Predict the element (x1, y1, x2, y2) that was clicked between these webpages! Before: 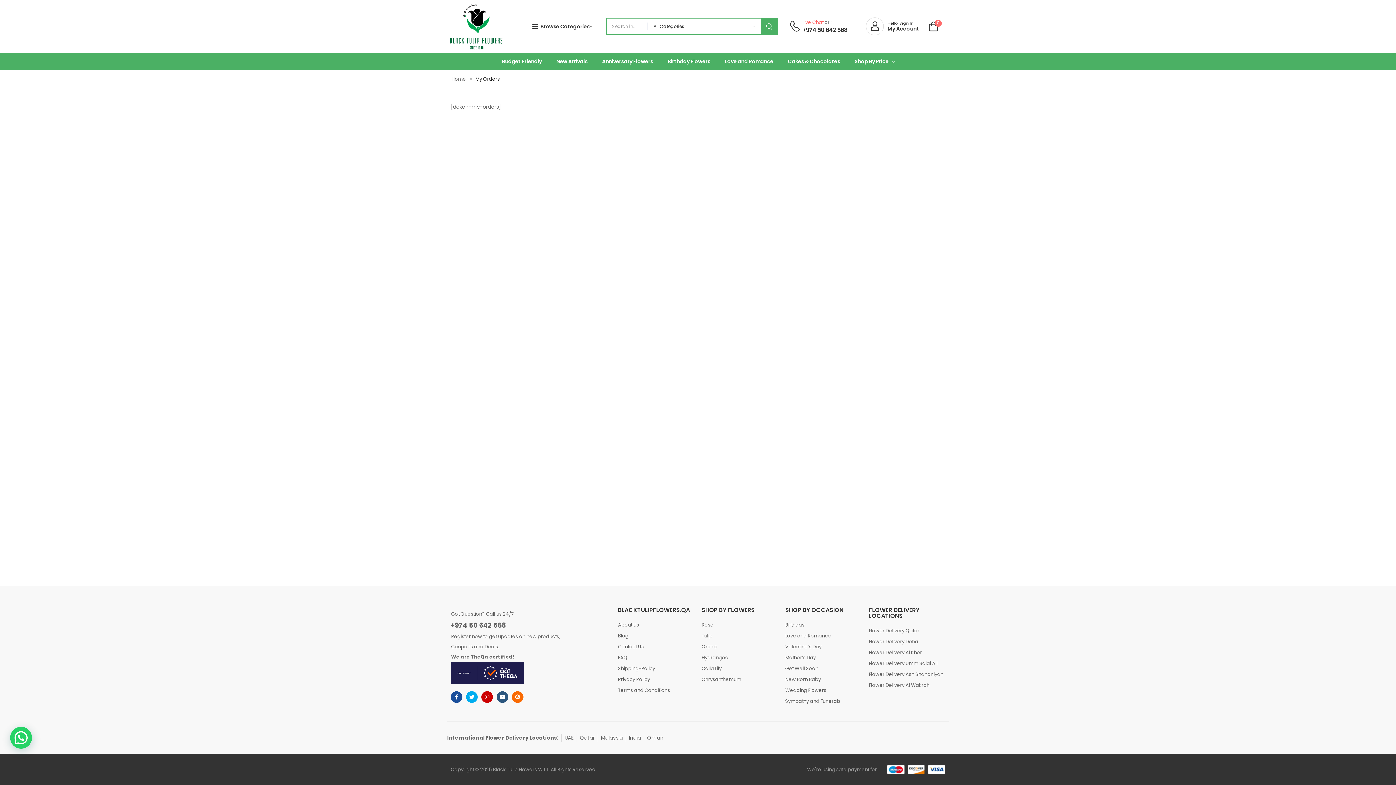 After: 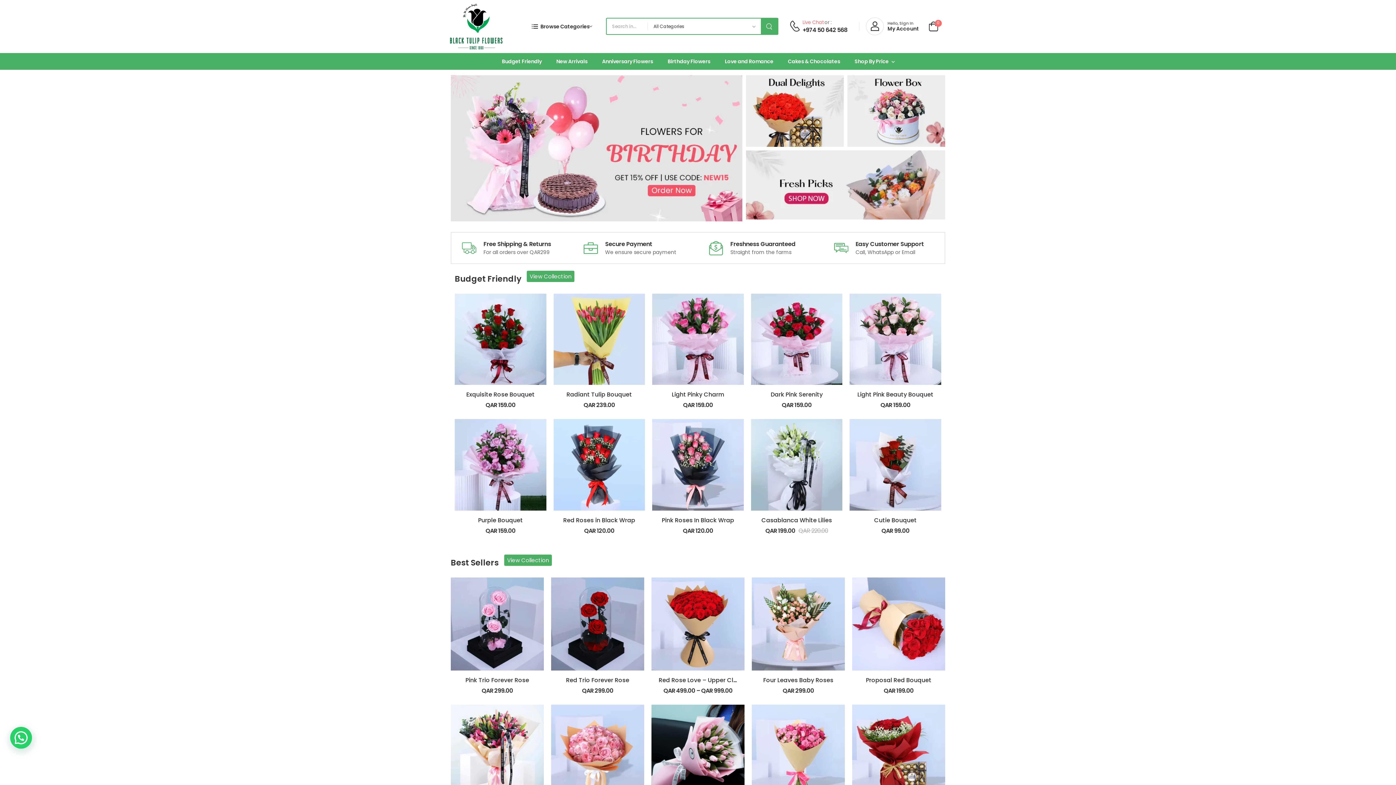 Action: bbox: (580, 734, 594, 742) label: Qatar